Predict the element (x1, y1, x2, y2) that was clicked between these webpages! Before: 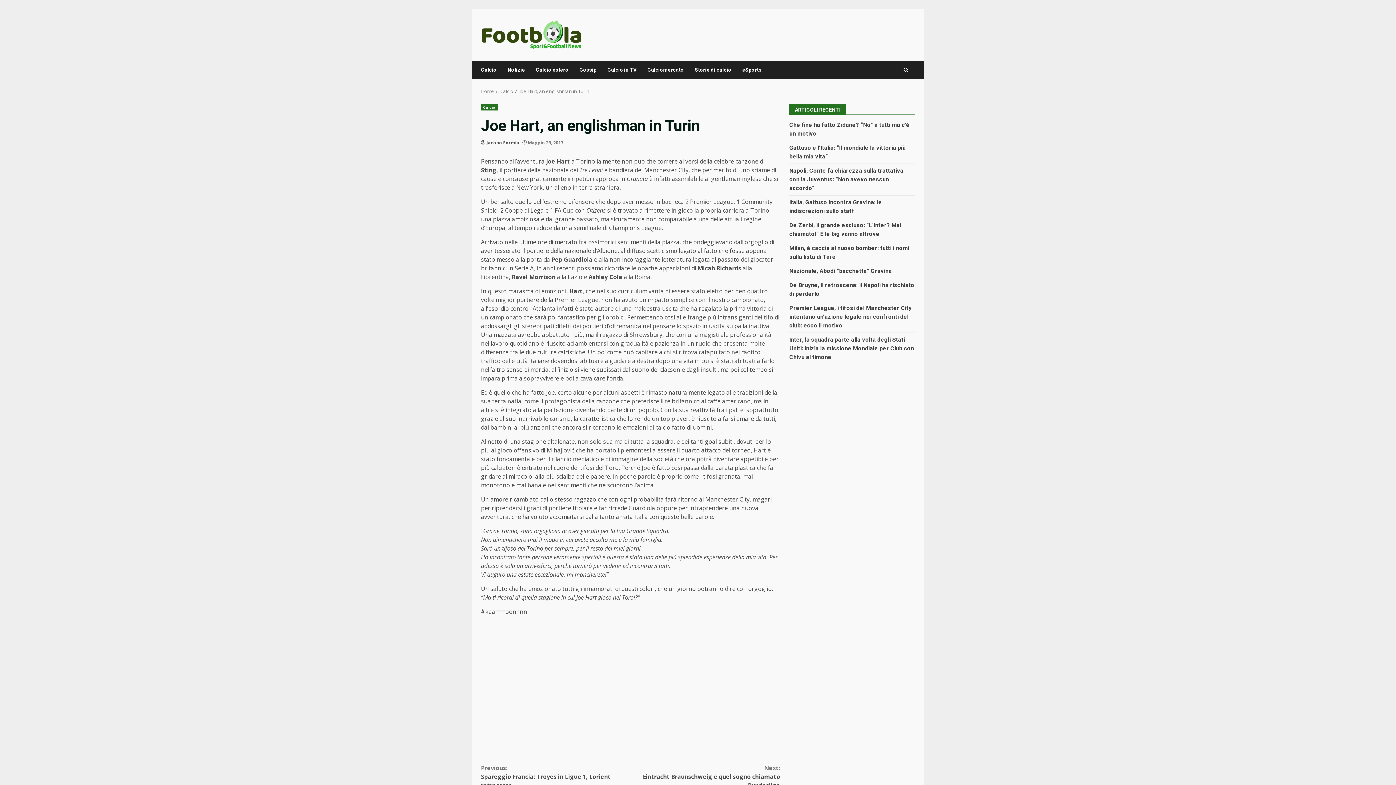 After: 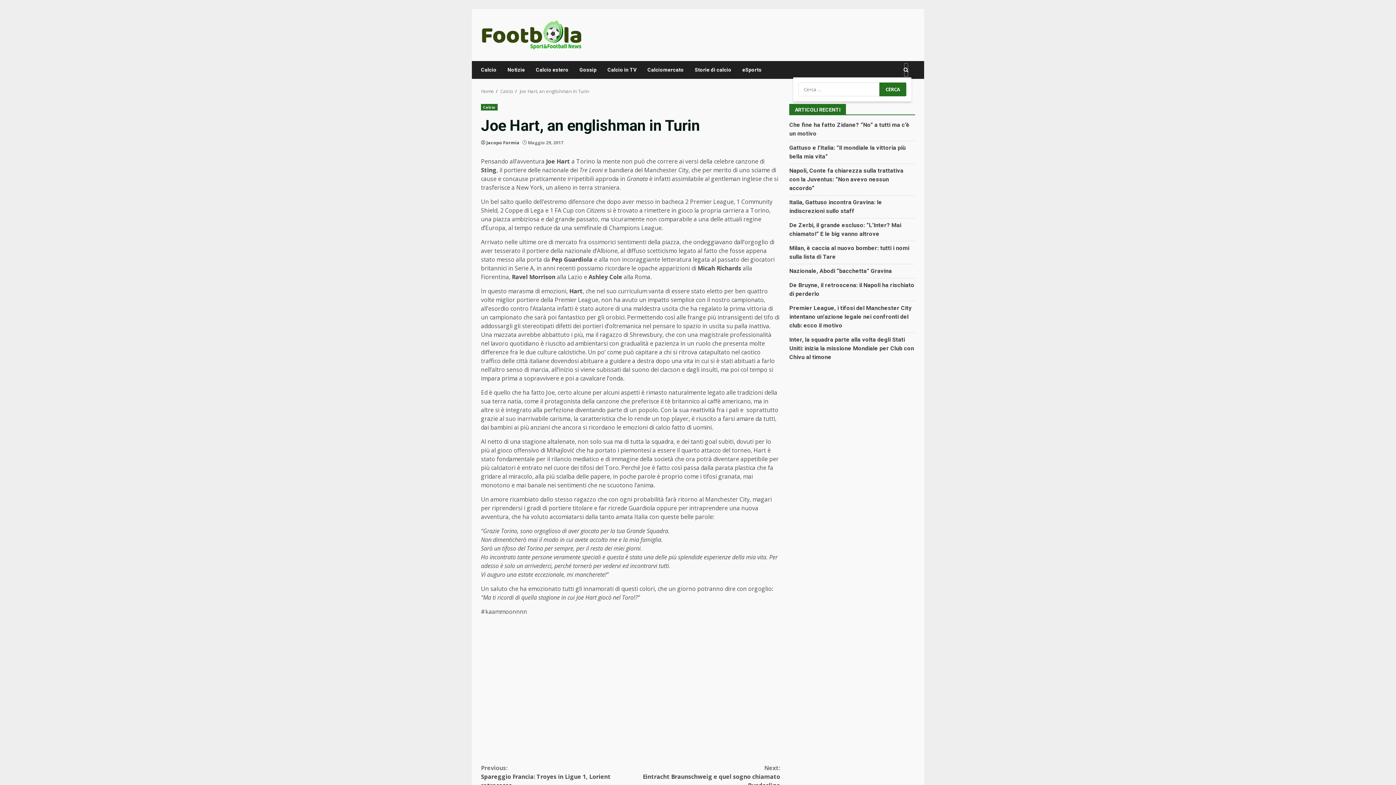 Action: bbox: (903, 63, 908, 77)